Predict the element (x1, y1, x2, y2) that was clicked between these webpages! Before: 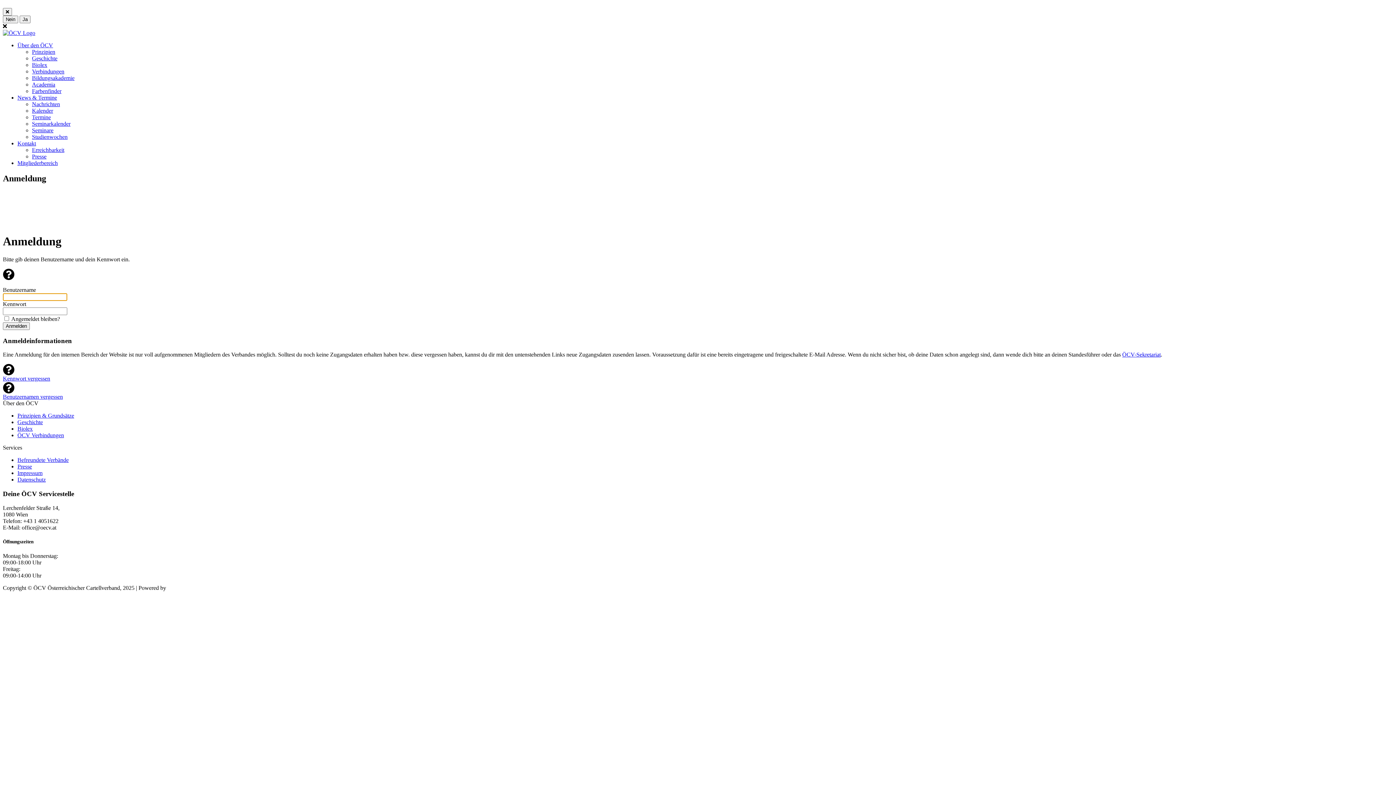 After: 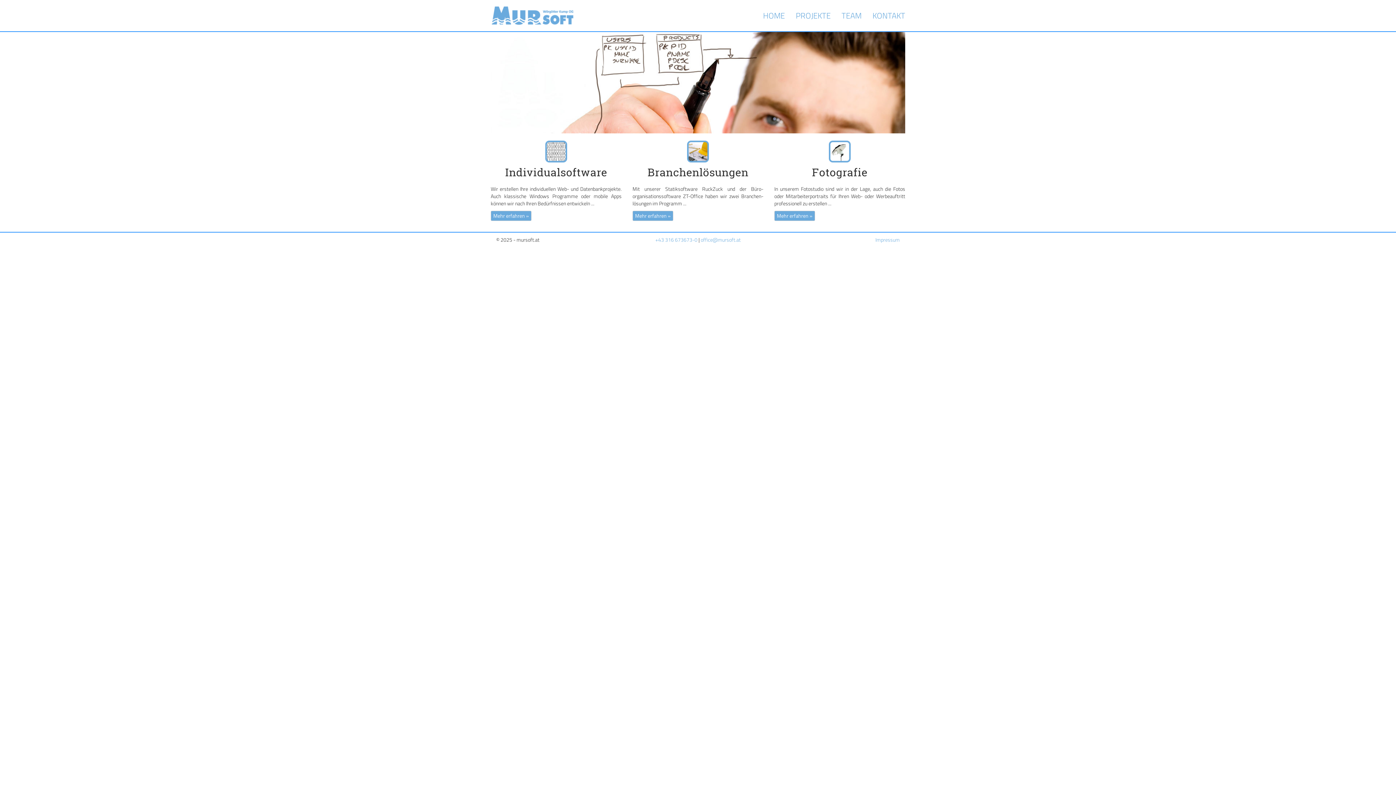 Action: bbox: (167, 585, 196, 591) label: Mursoft OG